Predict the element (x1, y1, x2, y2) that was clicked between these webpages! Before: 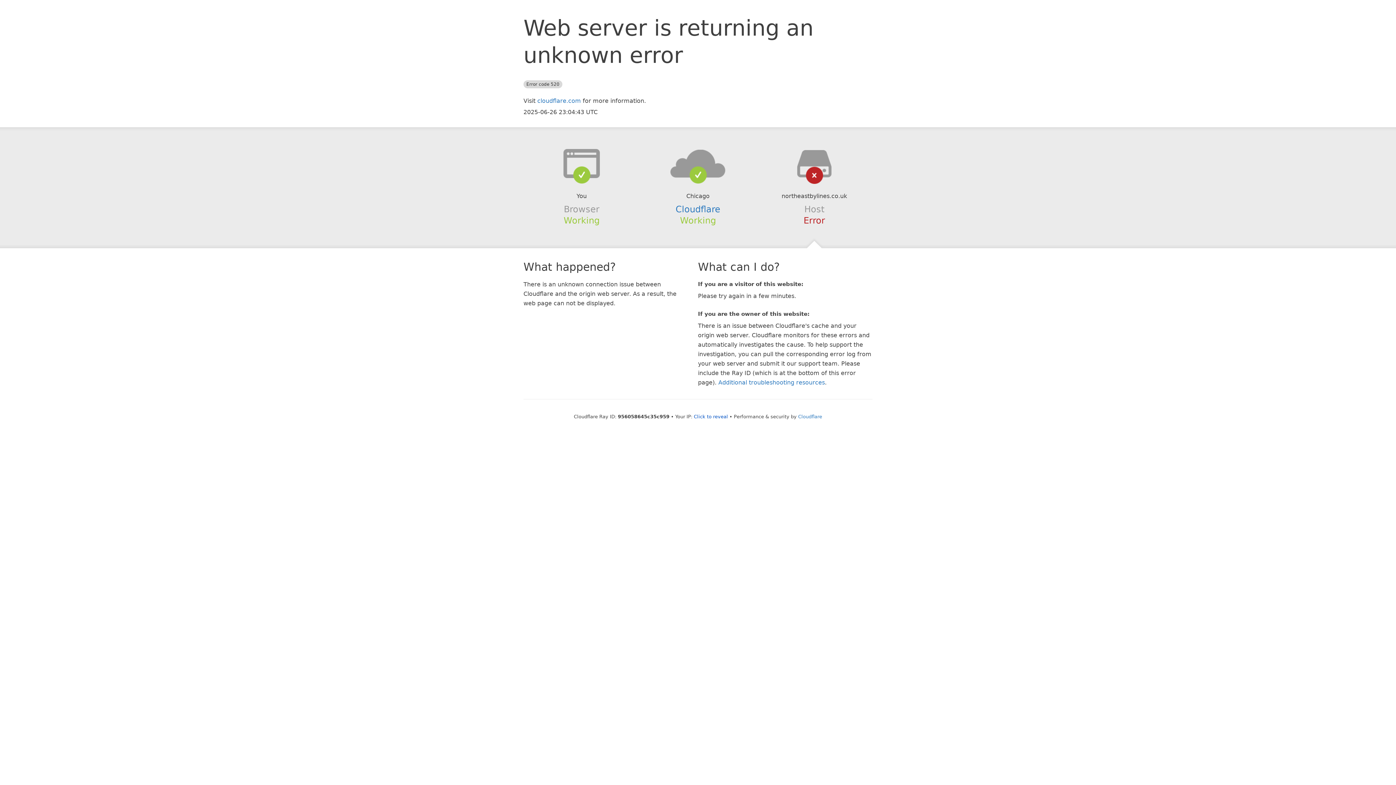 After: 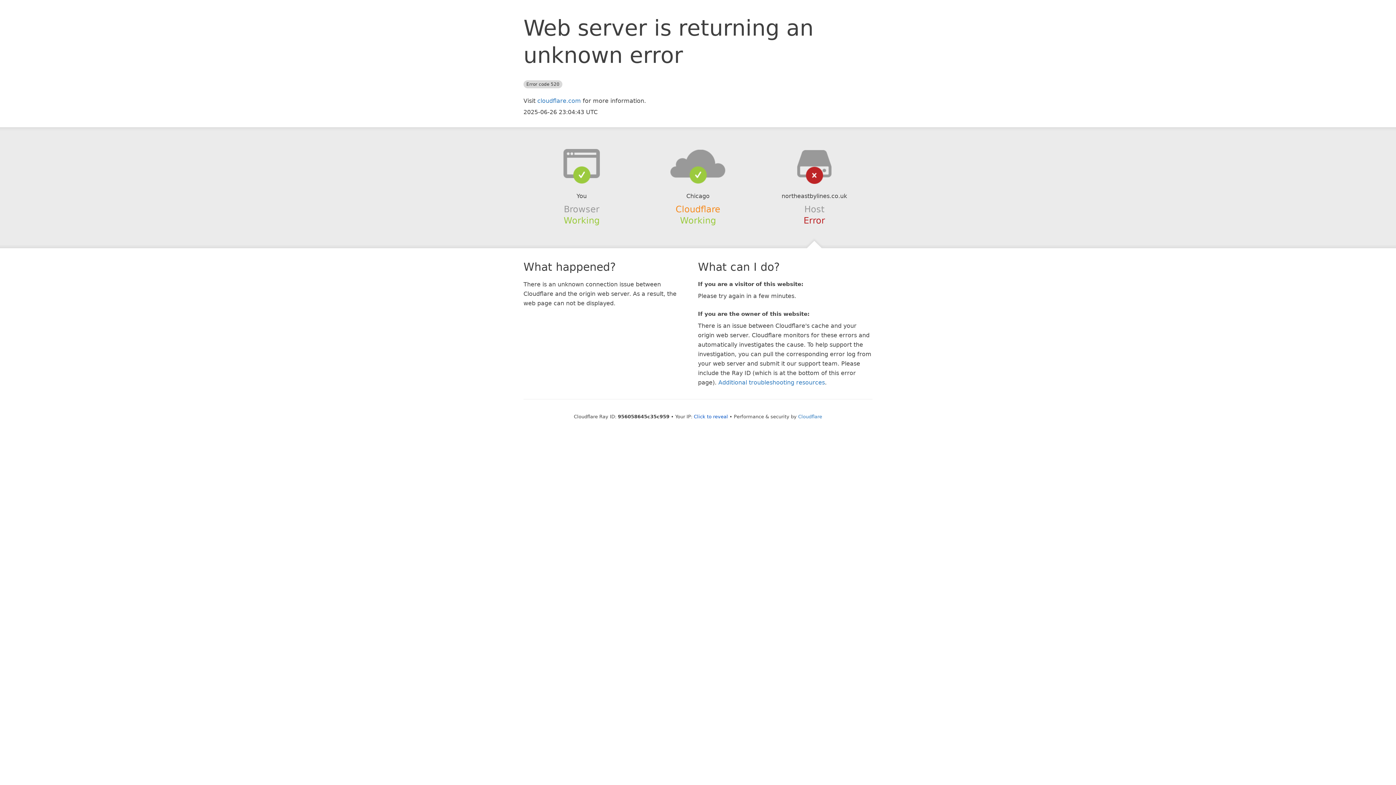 Action: label: Cloudflare bbox: (675, 204, 720, 214)